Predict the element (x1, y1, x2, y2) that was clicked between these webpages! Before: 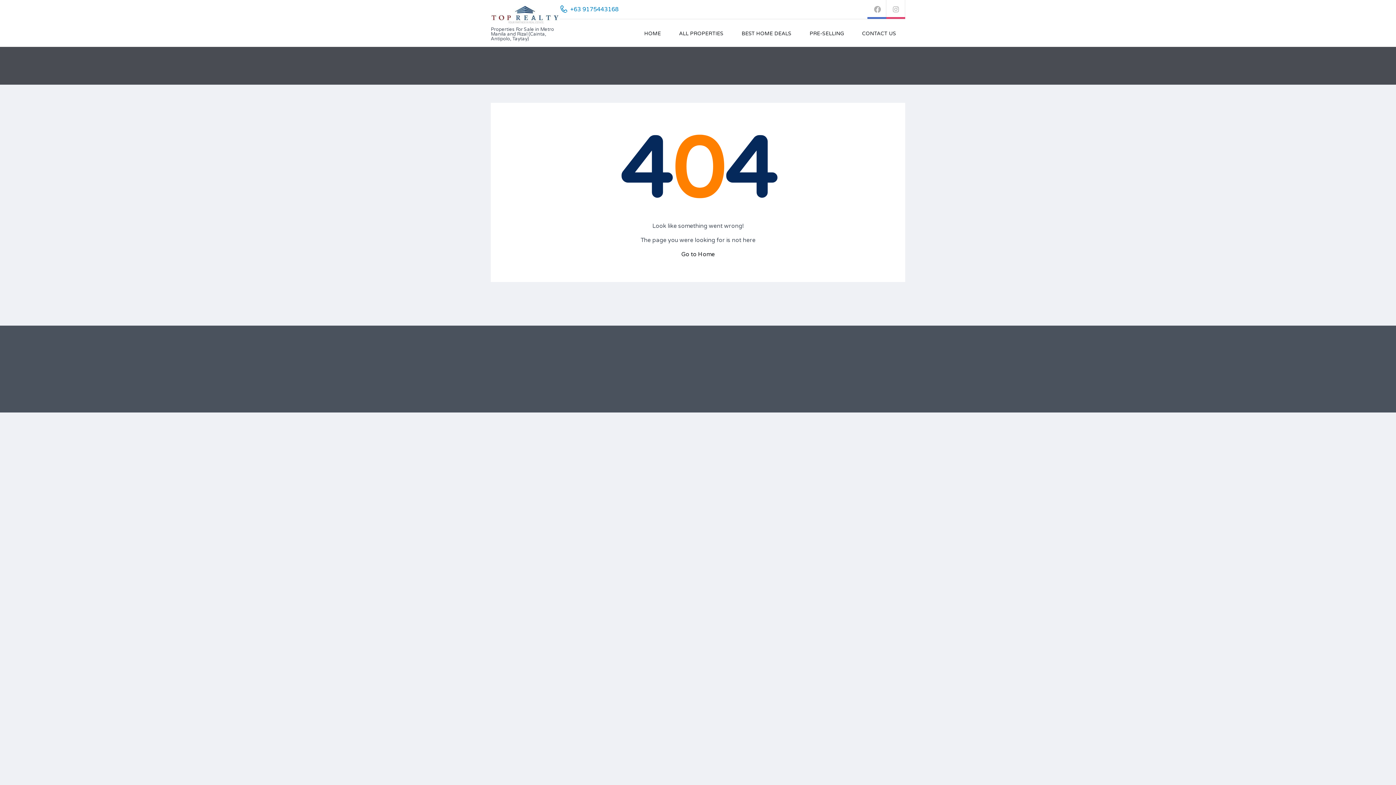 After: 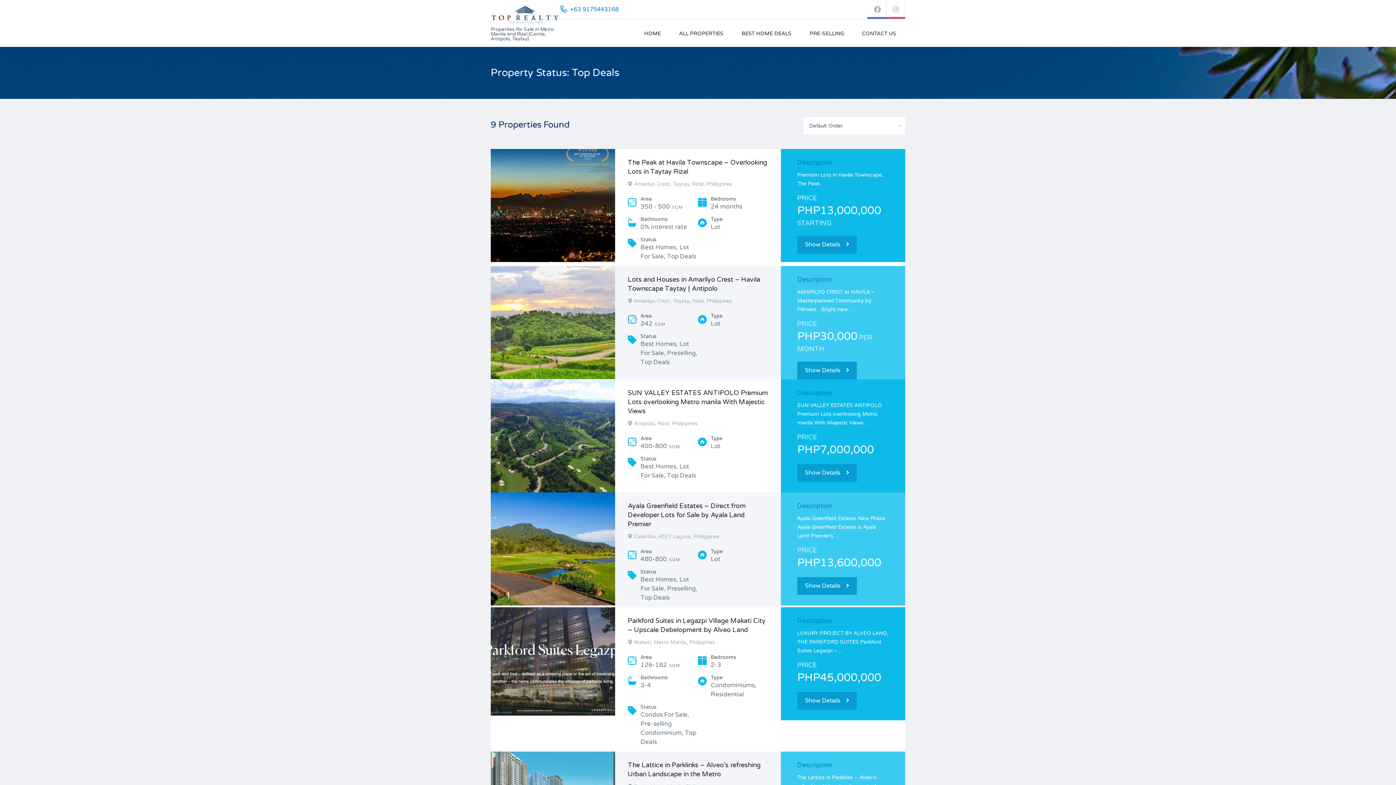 Action: label: ALL PROPERTIES bbox: (670, 26, 732, 41)